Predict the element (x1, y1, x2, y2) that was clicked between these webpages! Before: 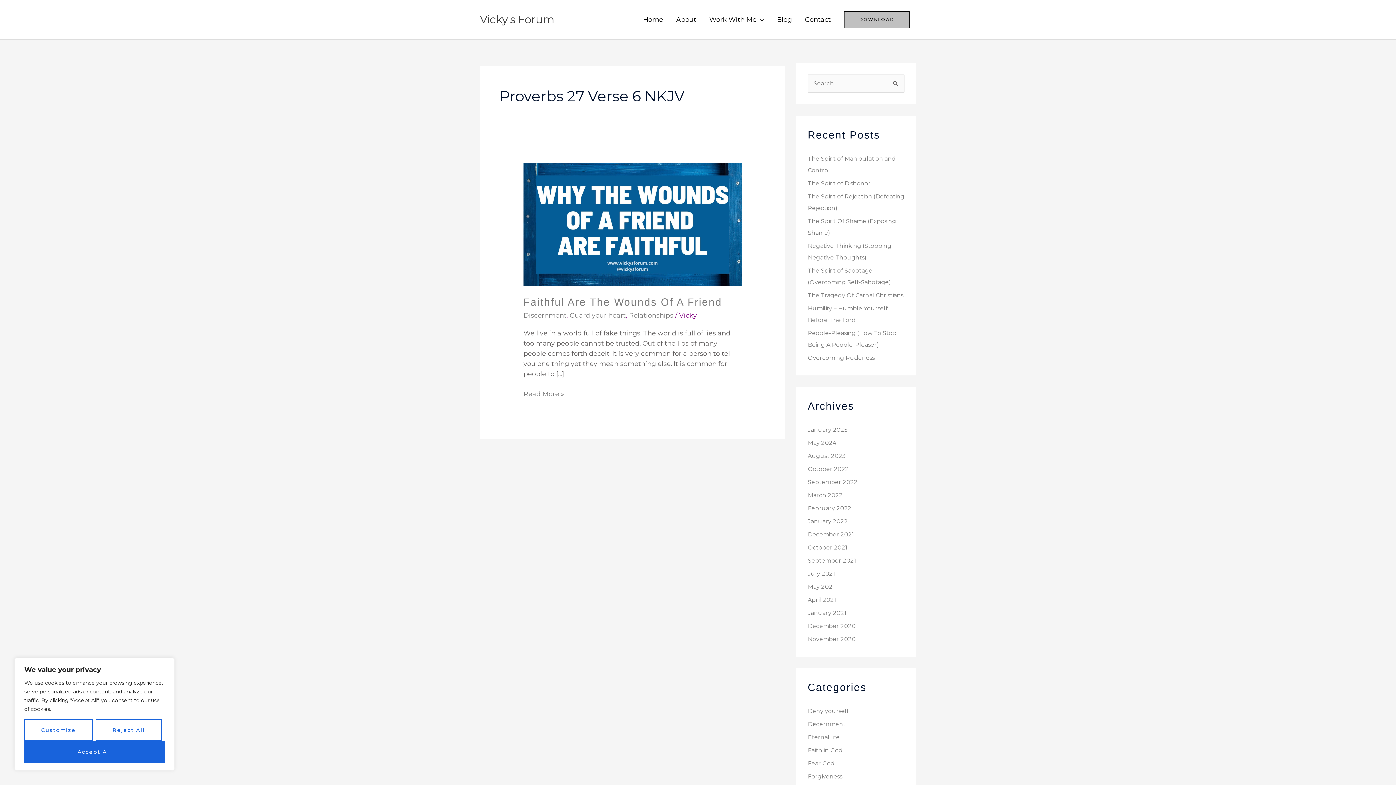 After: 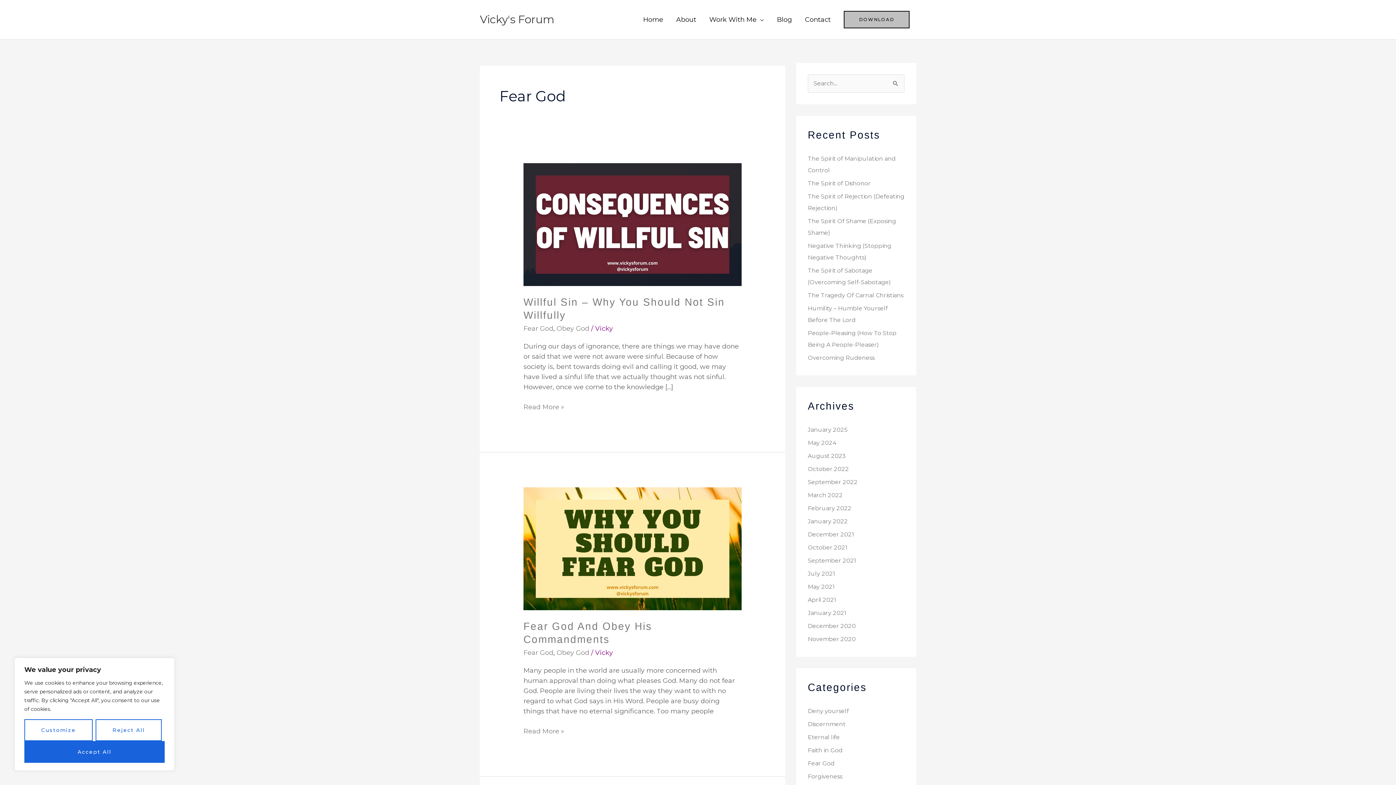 Action: label: Fear God bbox: (808, 760, 834, 767)